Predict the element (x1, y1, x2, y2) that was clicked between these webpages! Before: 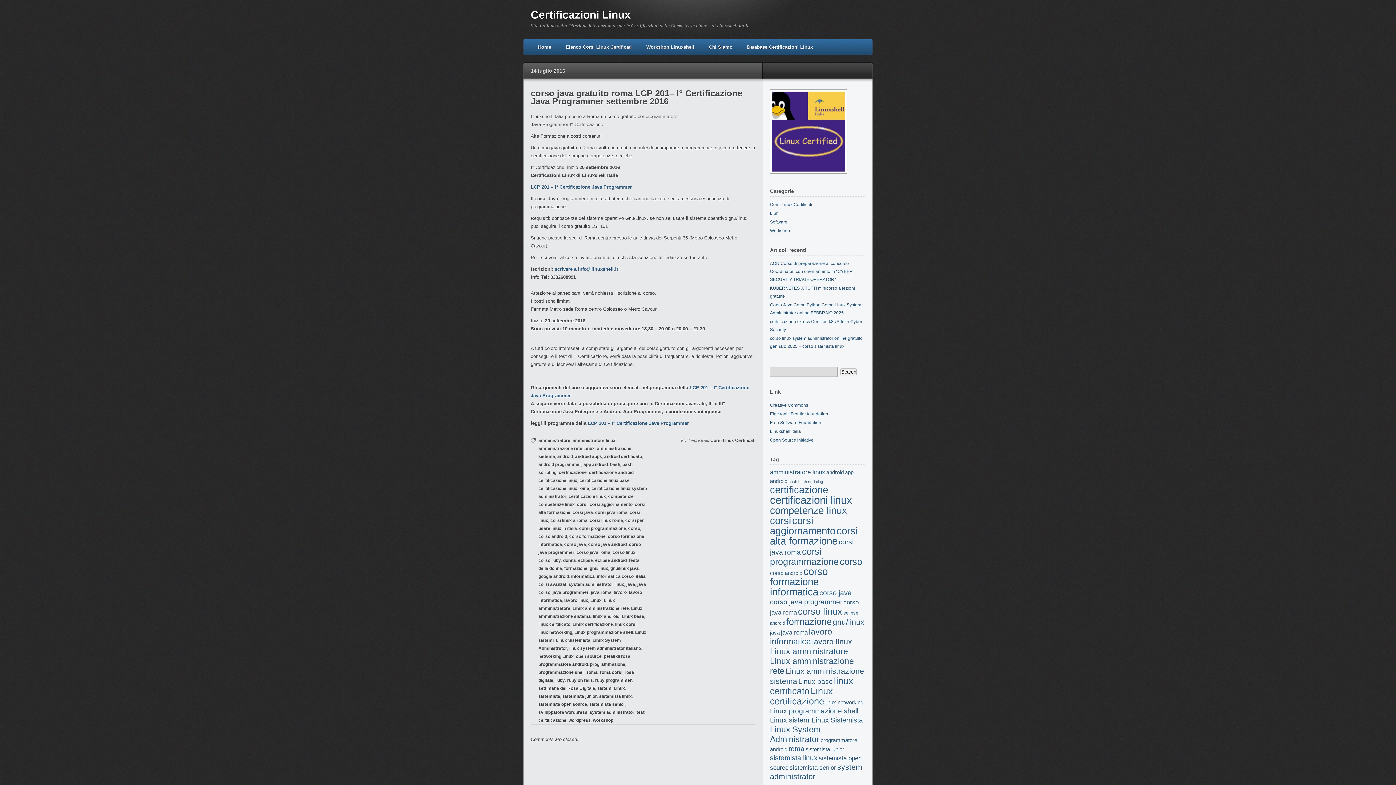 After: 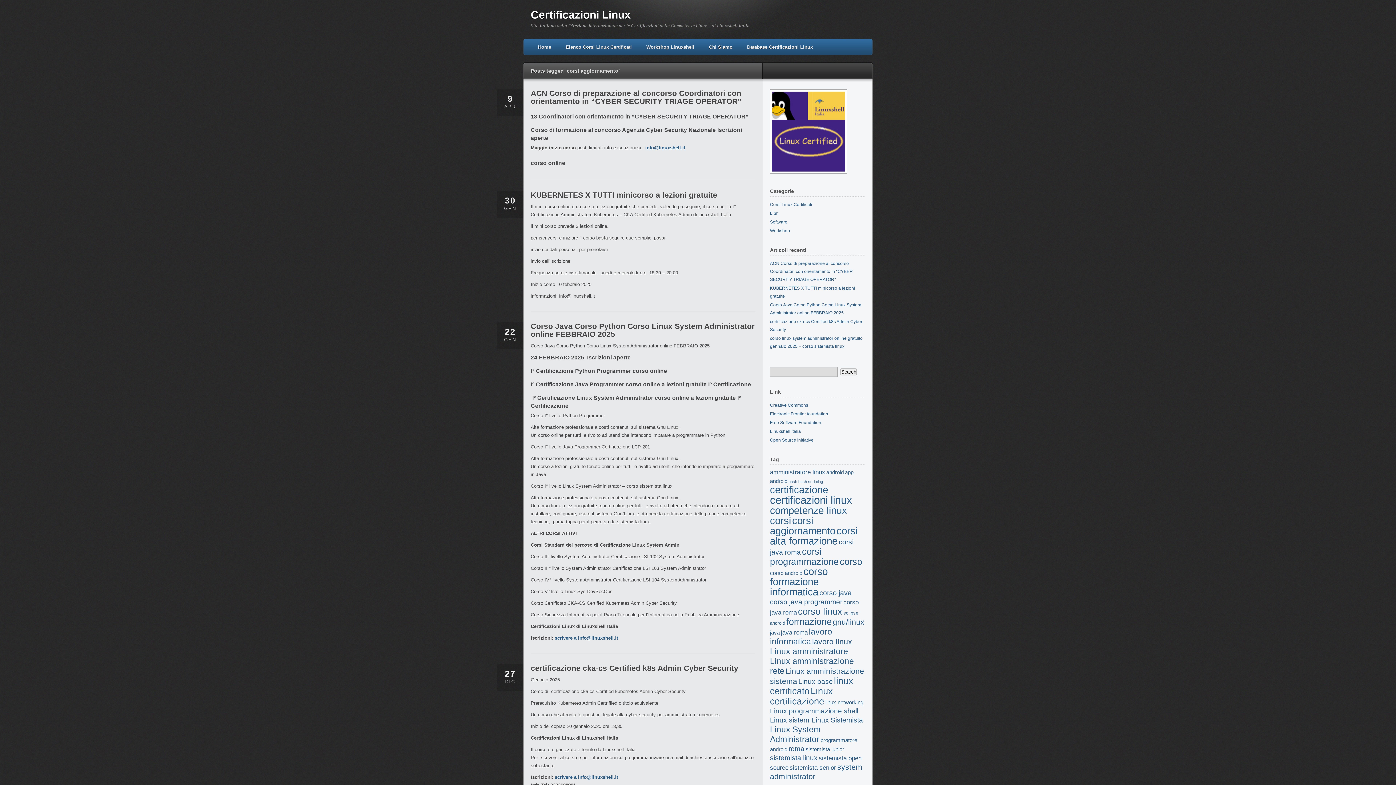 Action: label: corsi aggiornamento bbox: (770, 515, 835, 536)